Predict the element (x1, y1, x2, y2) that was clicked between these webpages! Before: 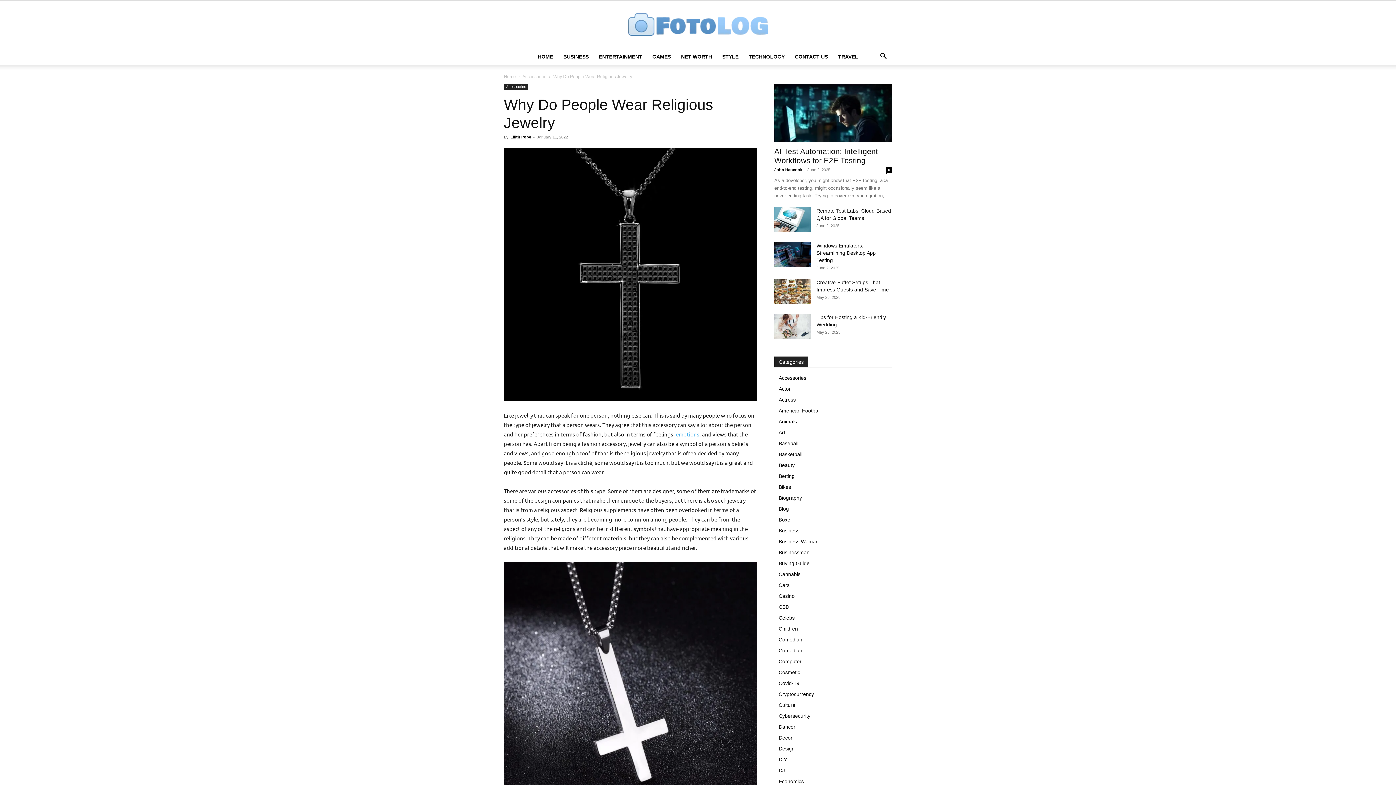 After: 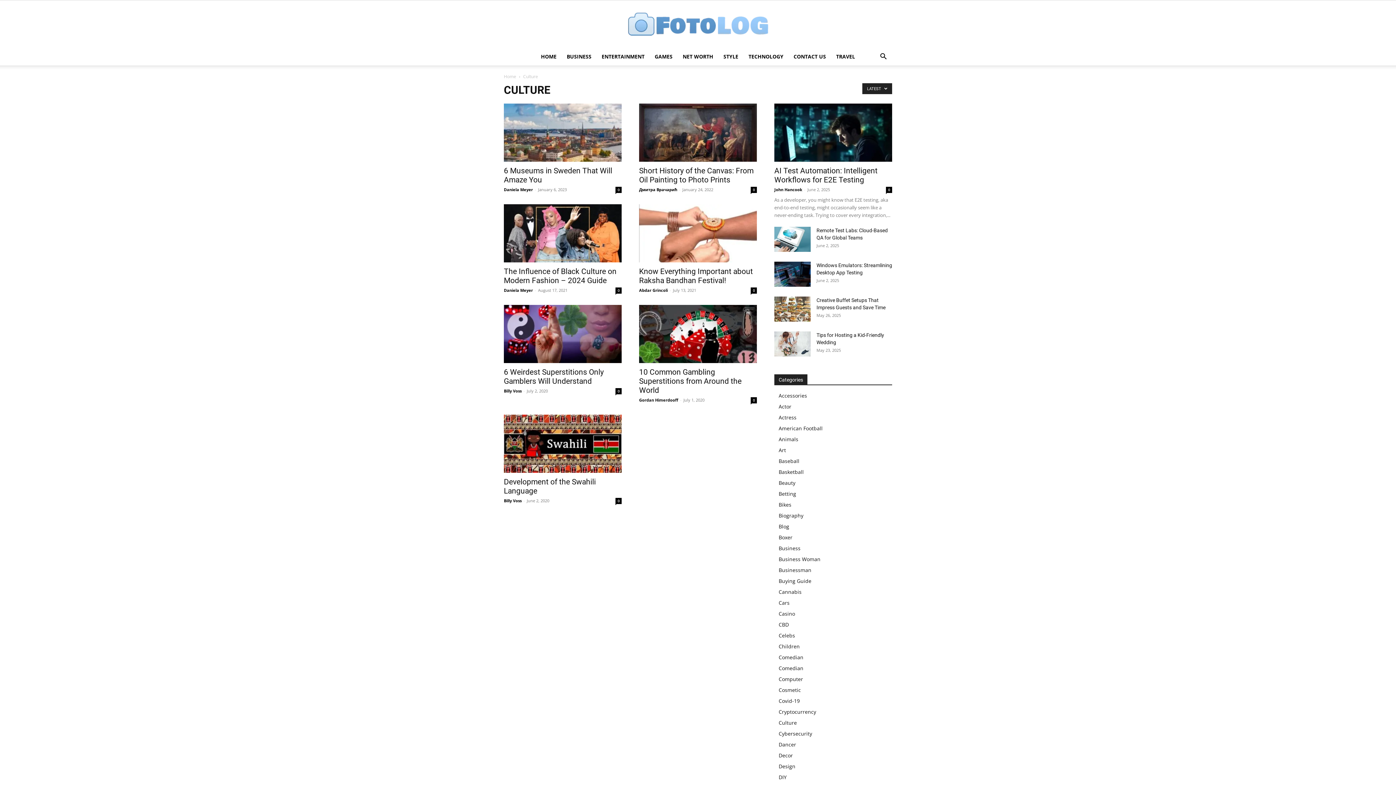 Action: bbox: (778, 702, 795, 708) label: Culture